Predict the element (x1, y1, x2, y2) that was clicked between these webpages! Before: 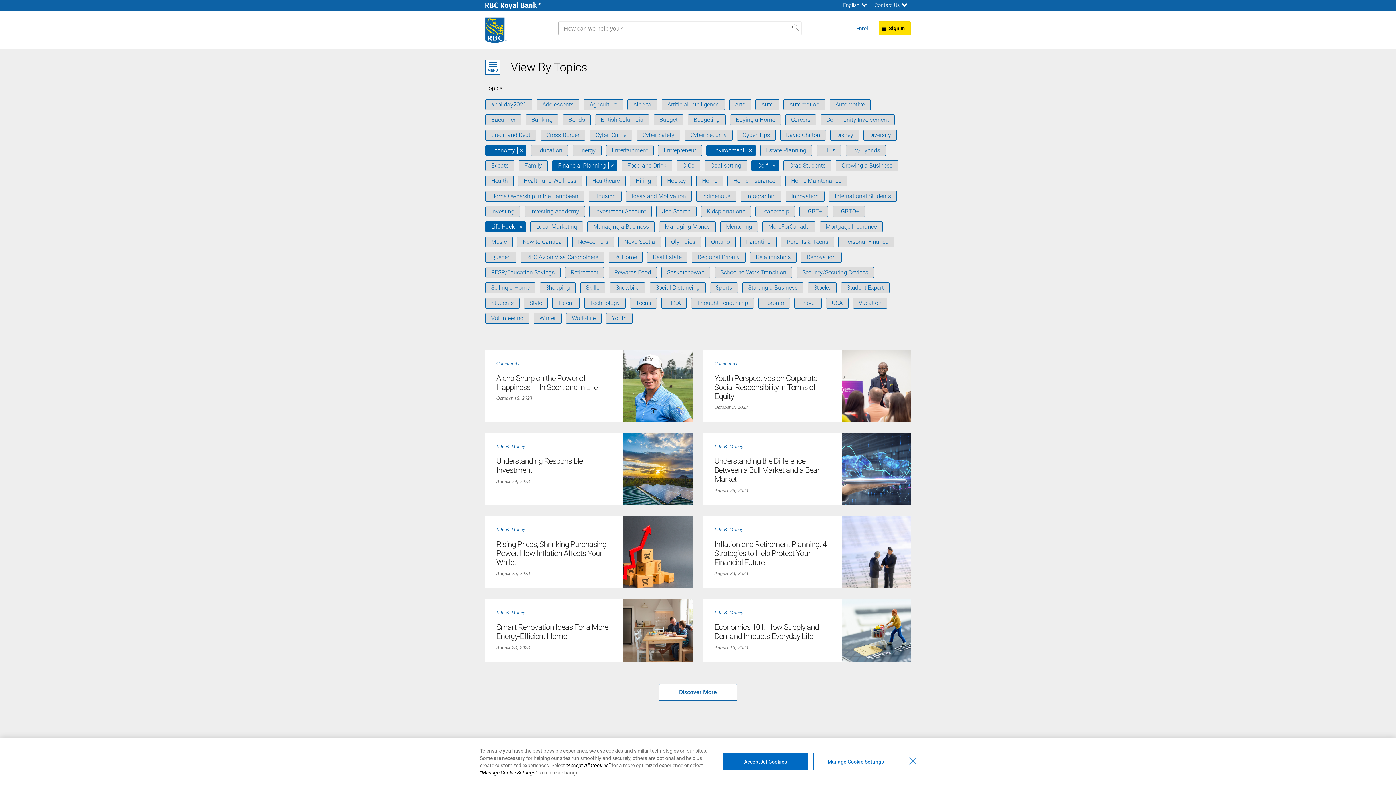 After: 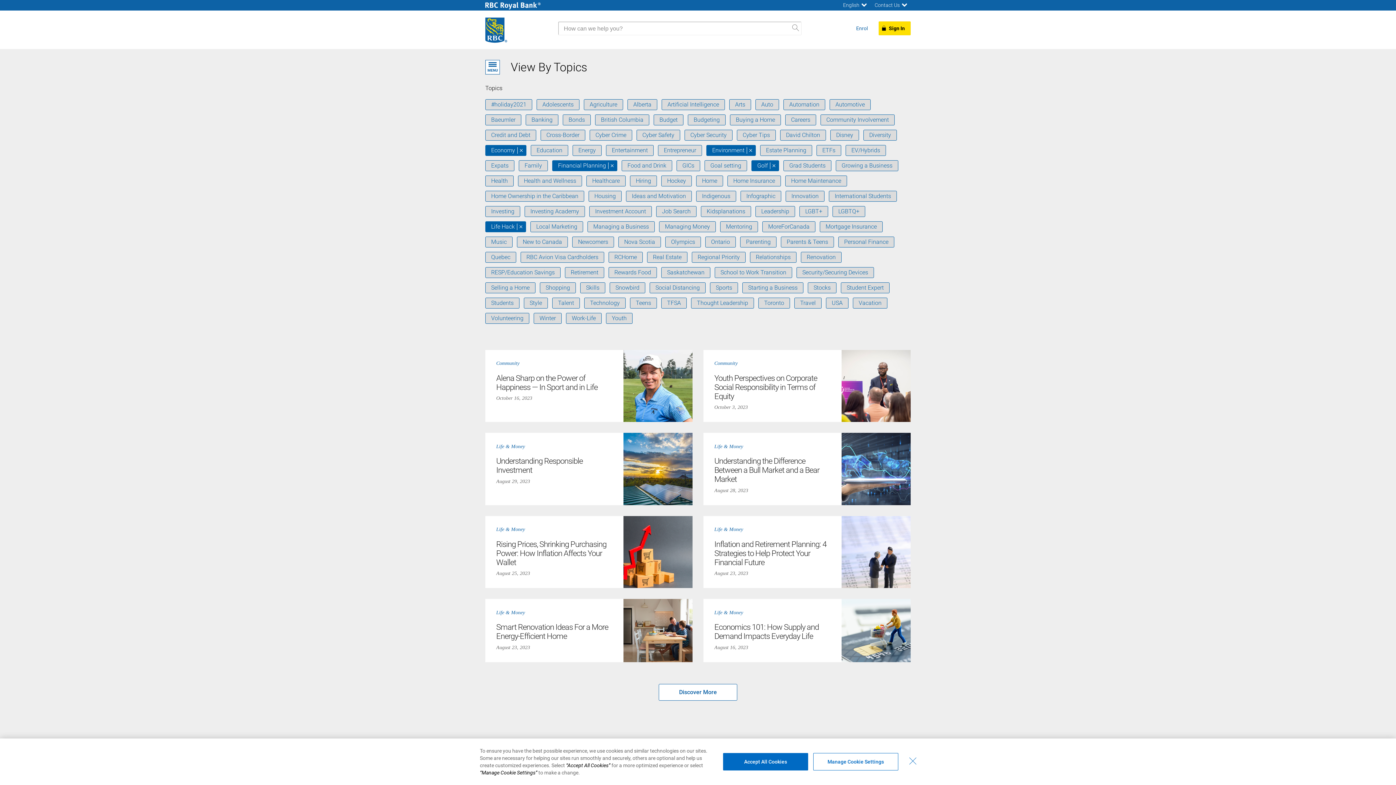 Action: label: Winter bbox: (533, 312, 561, 323)